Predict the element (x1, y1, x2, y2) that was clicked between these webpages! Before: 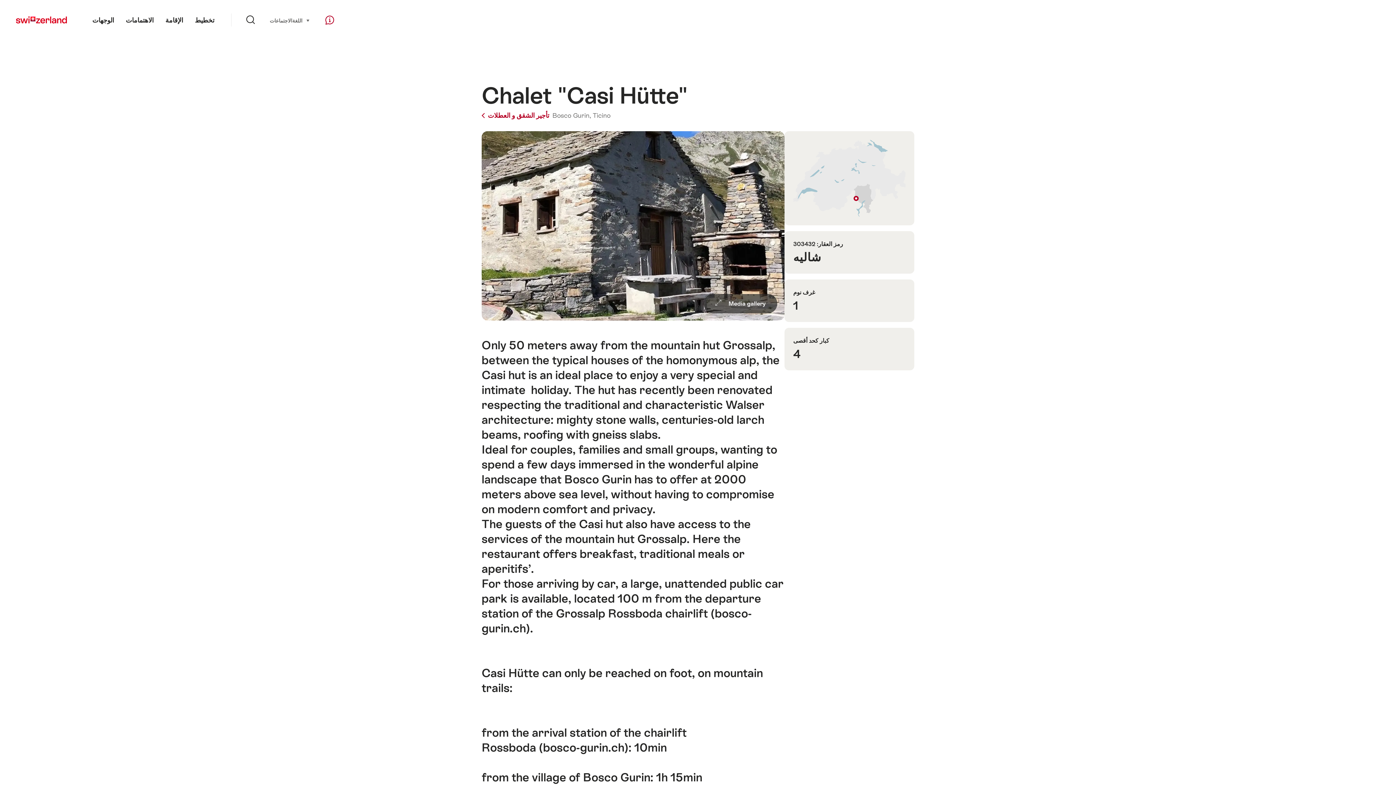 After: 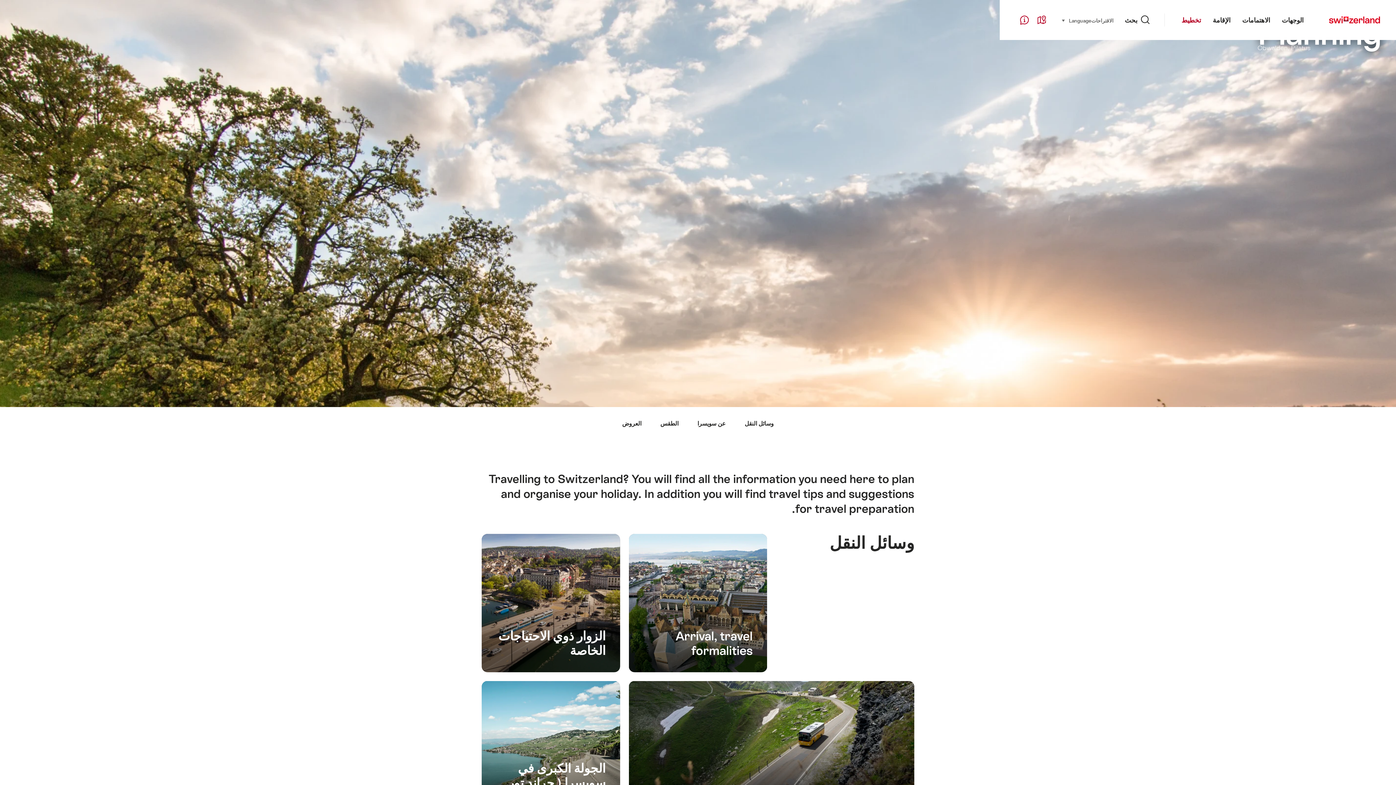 Action: label: تخطيط bbox: (189, 0, 220, 40)